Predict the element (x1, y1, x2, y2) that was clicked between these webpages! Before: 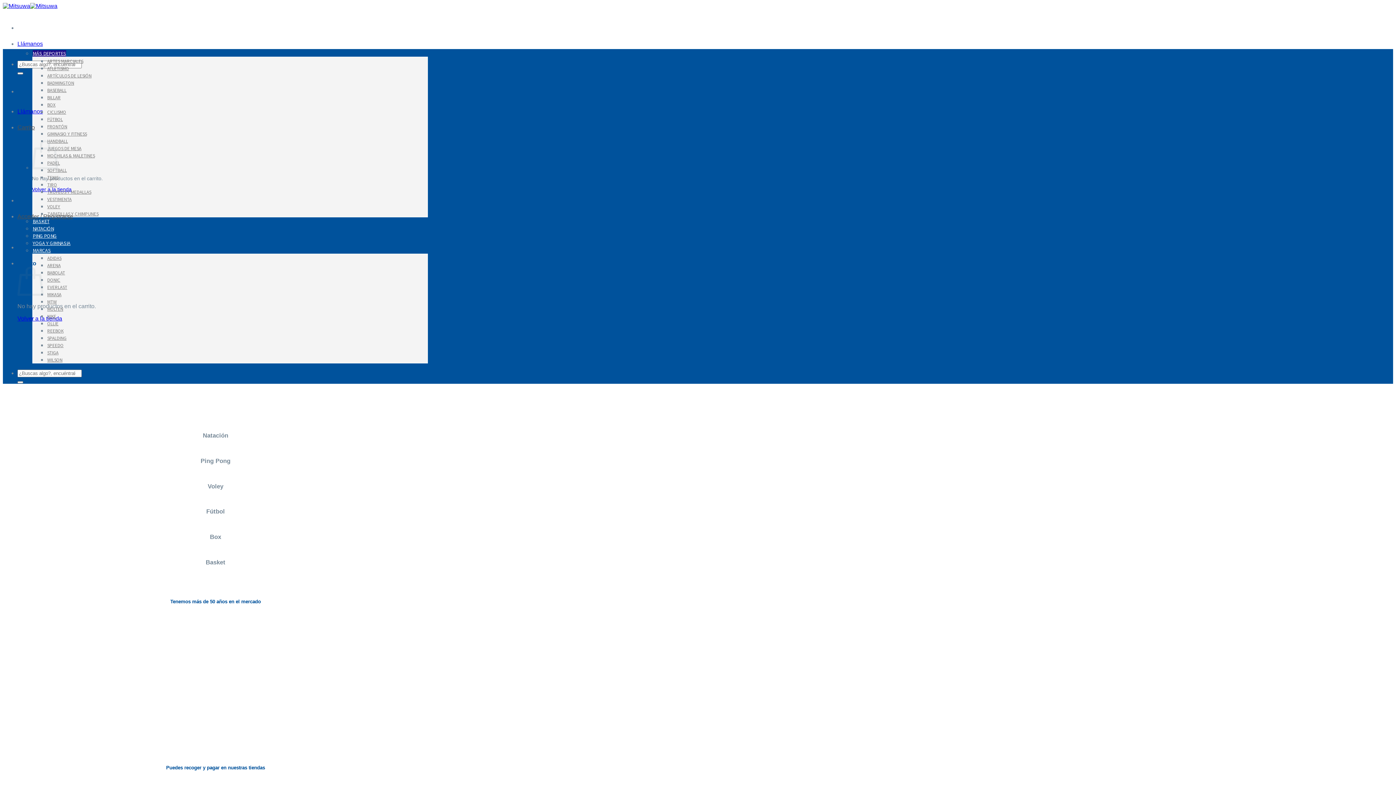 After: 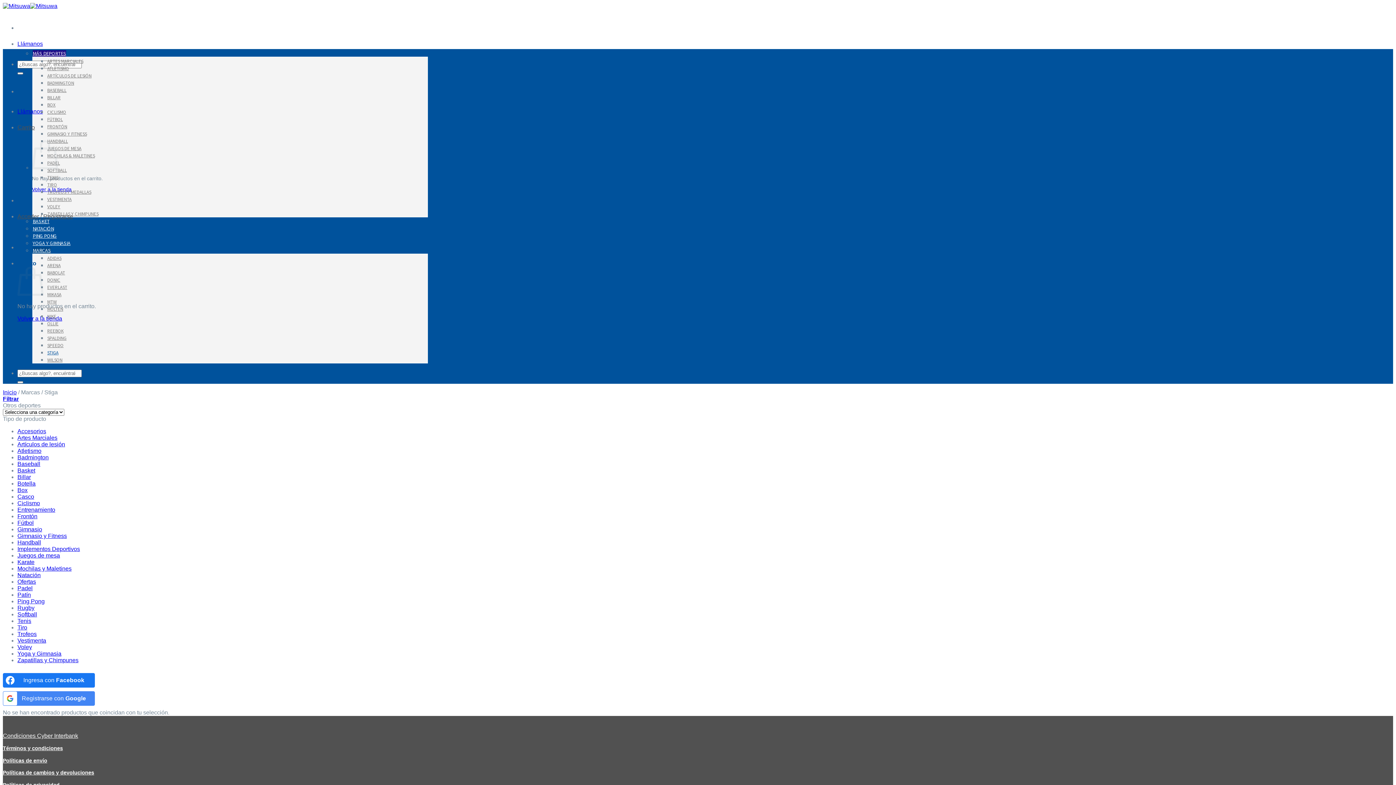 Action: bbox: (47, 349, 58, 355) label: STIGA